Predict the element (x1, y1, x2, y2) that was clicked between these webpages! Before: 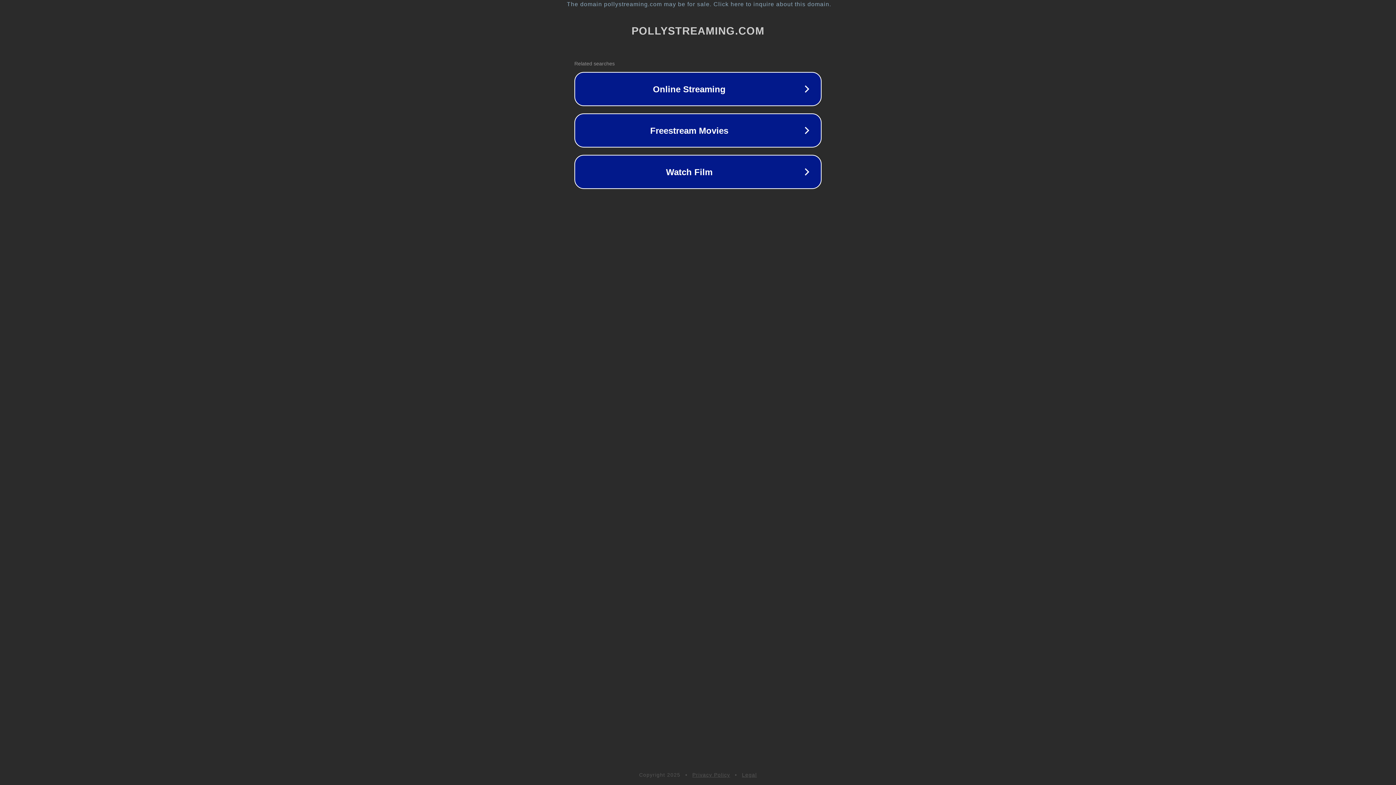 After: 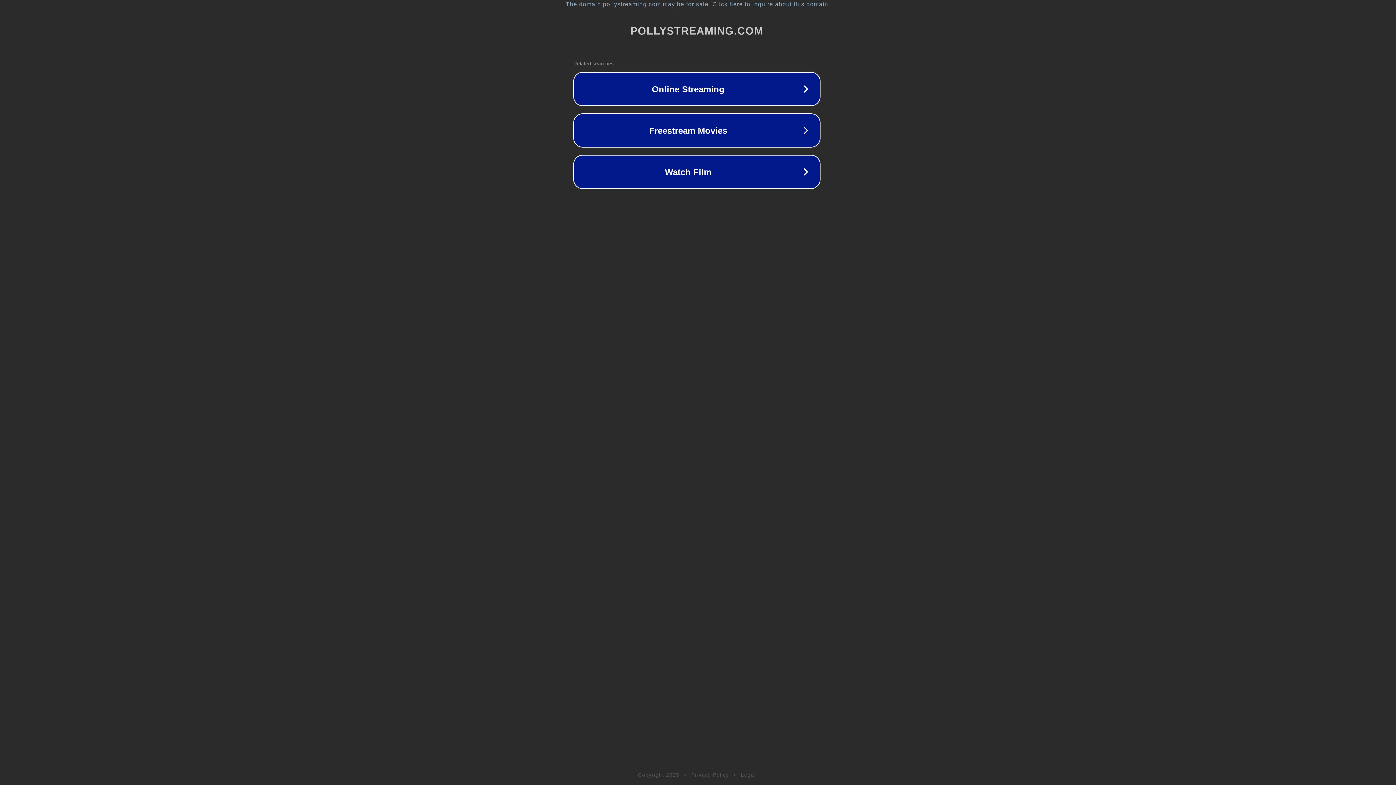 Action: label: The domain pollystreaming.com may be for sale. Click here to inquire about this domain. bbox: (1, 1, 1397, 7)